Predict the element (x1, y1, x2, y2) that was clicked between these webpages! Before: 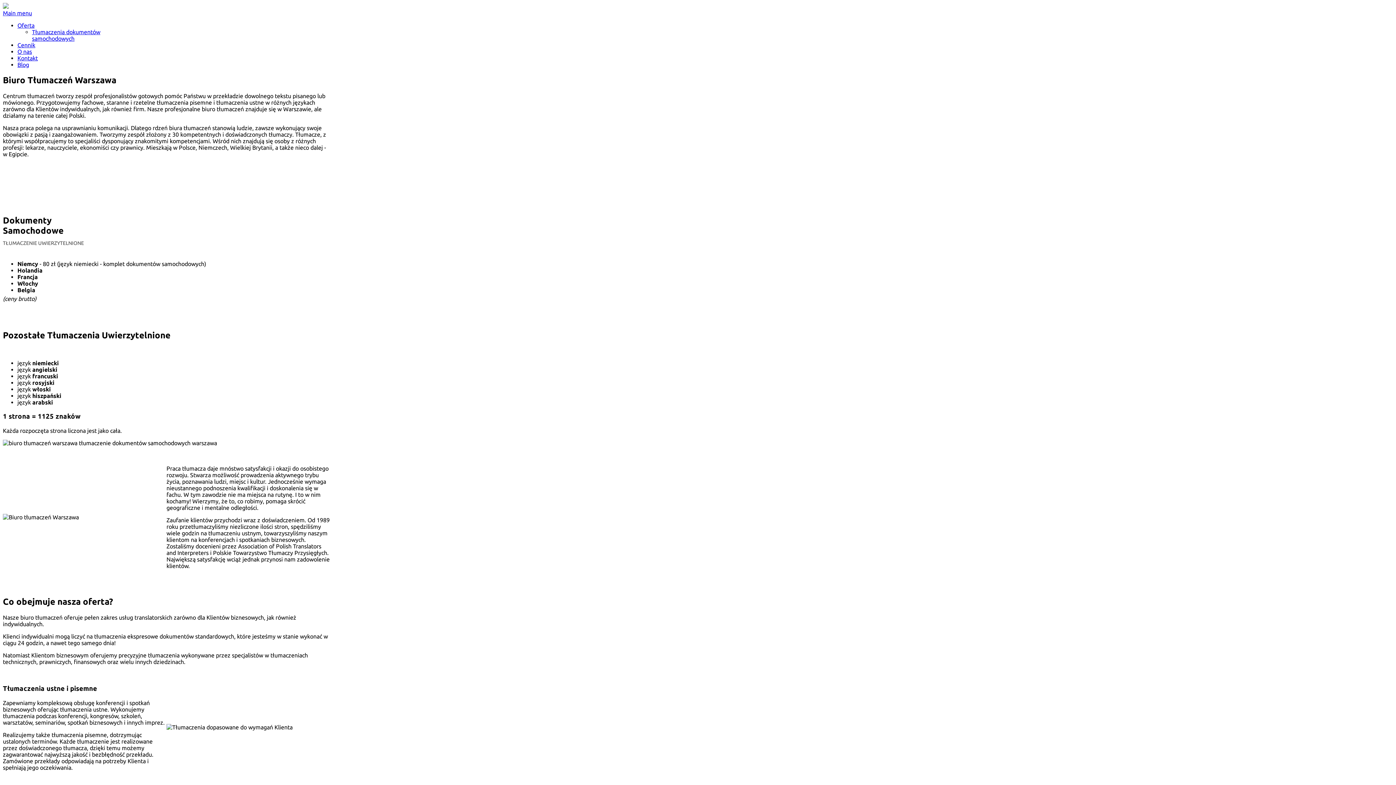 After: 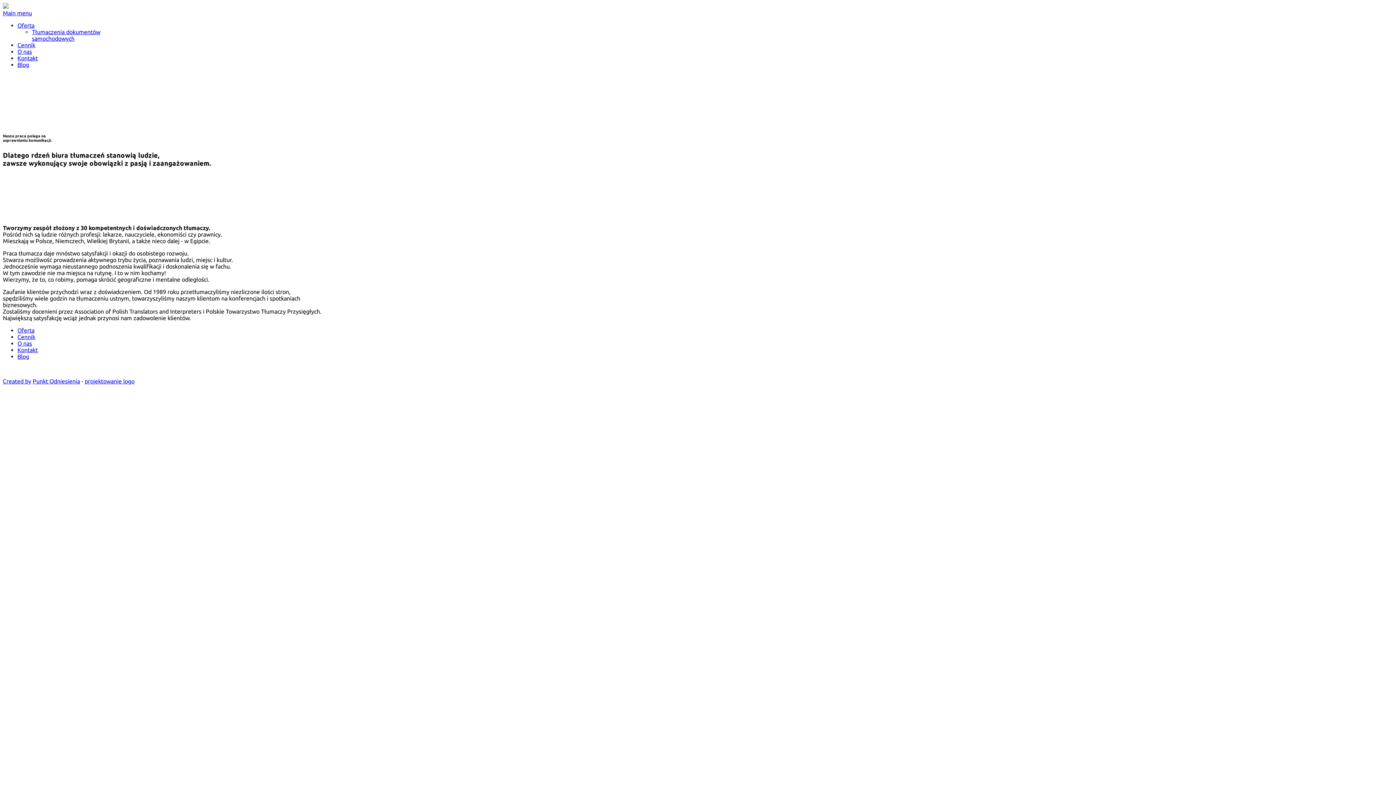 Action: label: O nas bbox: (17, 48, 32, 54)